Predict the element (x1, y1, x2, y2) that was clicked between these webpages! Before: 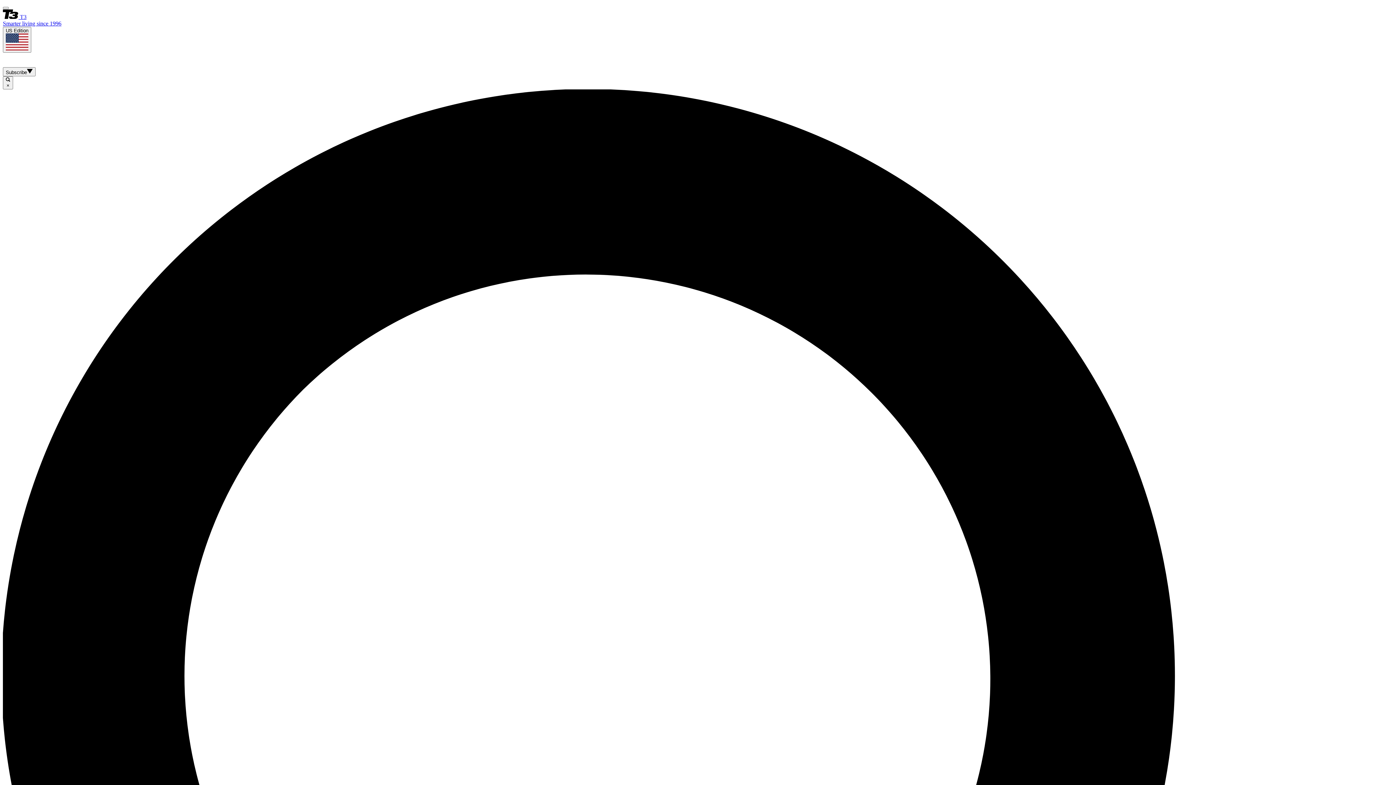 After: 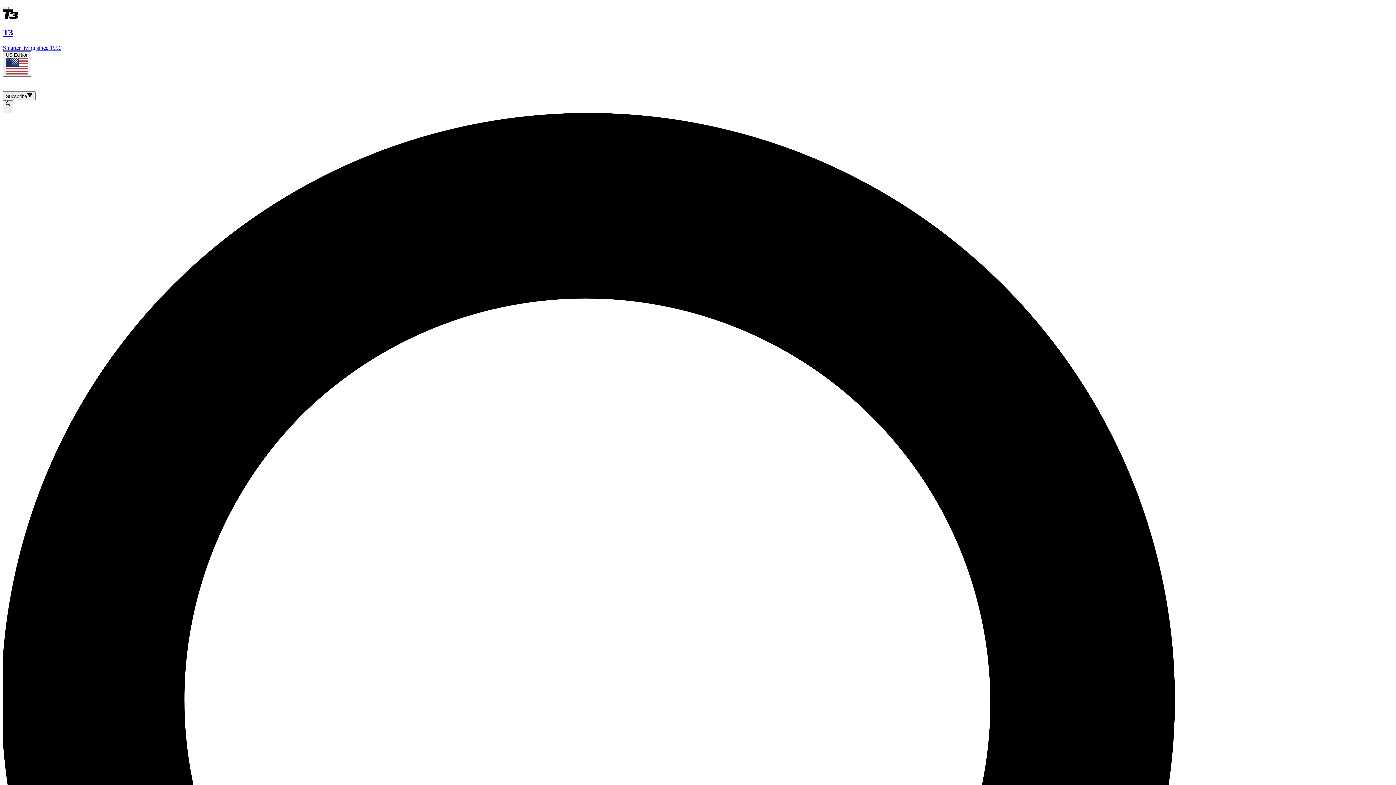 Action: label:  T3
Smarter living since 1996 bbox: (2, 13, 1393, 26)